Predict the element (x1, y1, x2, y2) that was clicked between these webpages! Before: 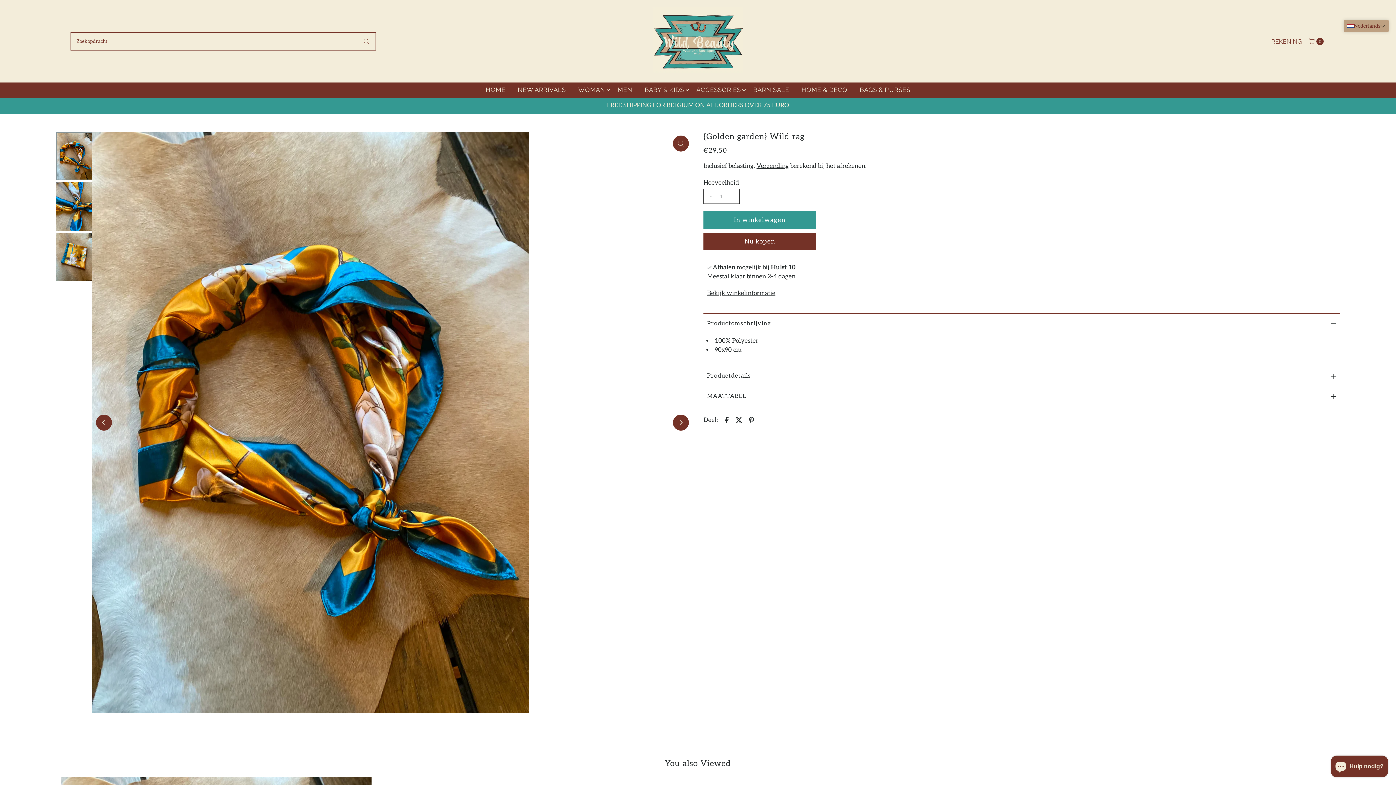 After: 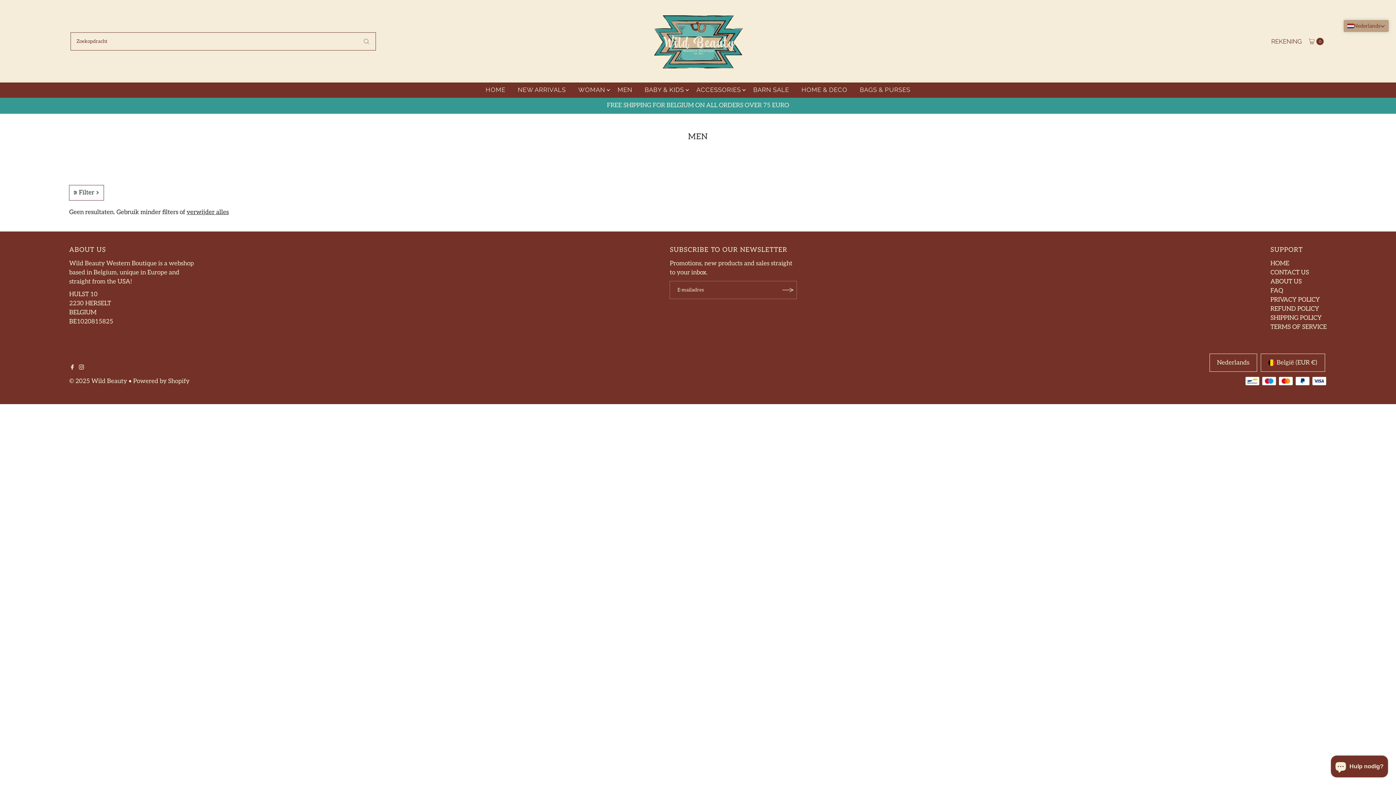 Action: label: MEN bbox: (612, 82, 637, 97)